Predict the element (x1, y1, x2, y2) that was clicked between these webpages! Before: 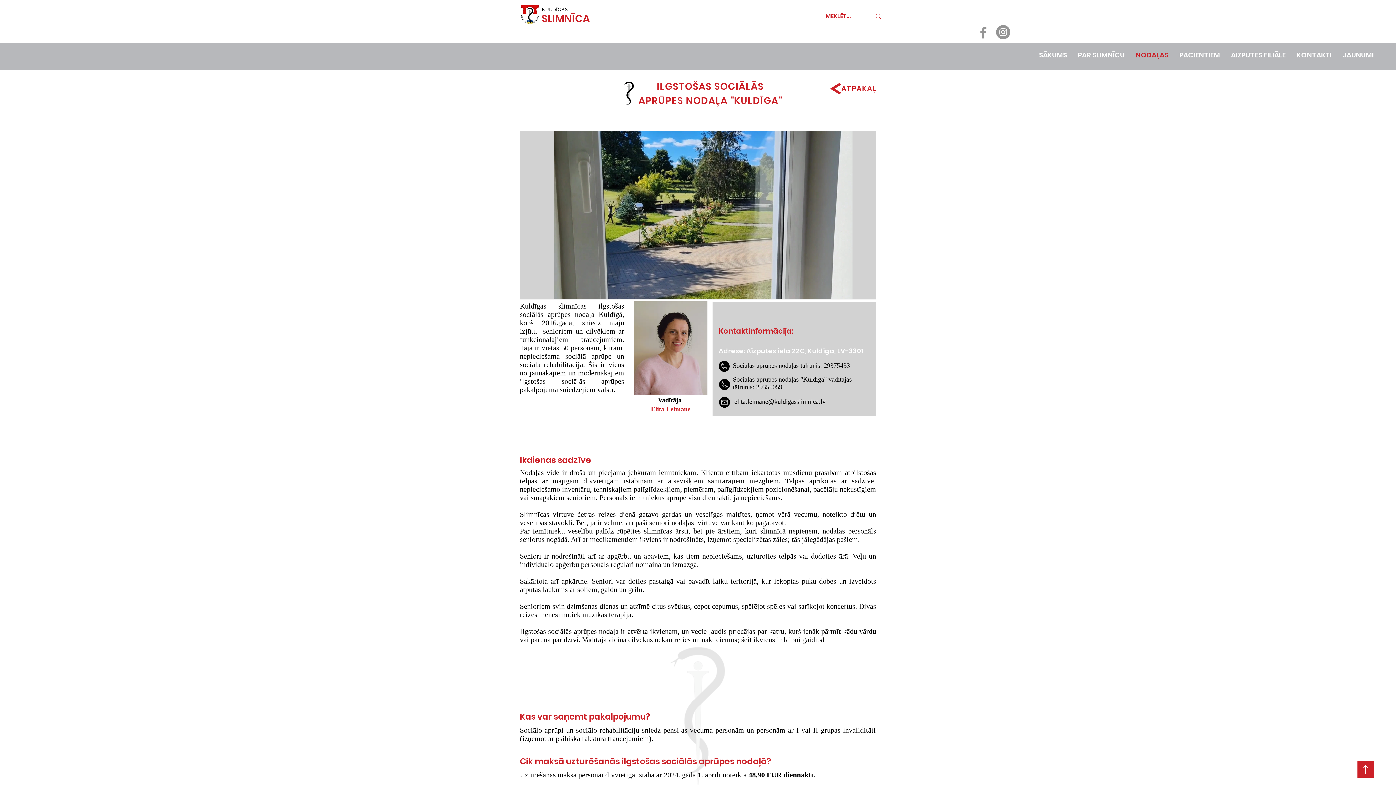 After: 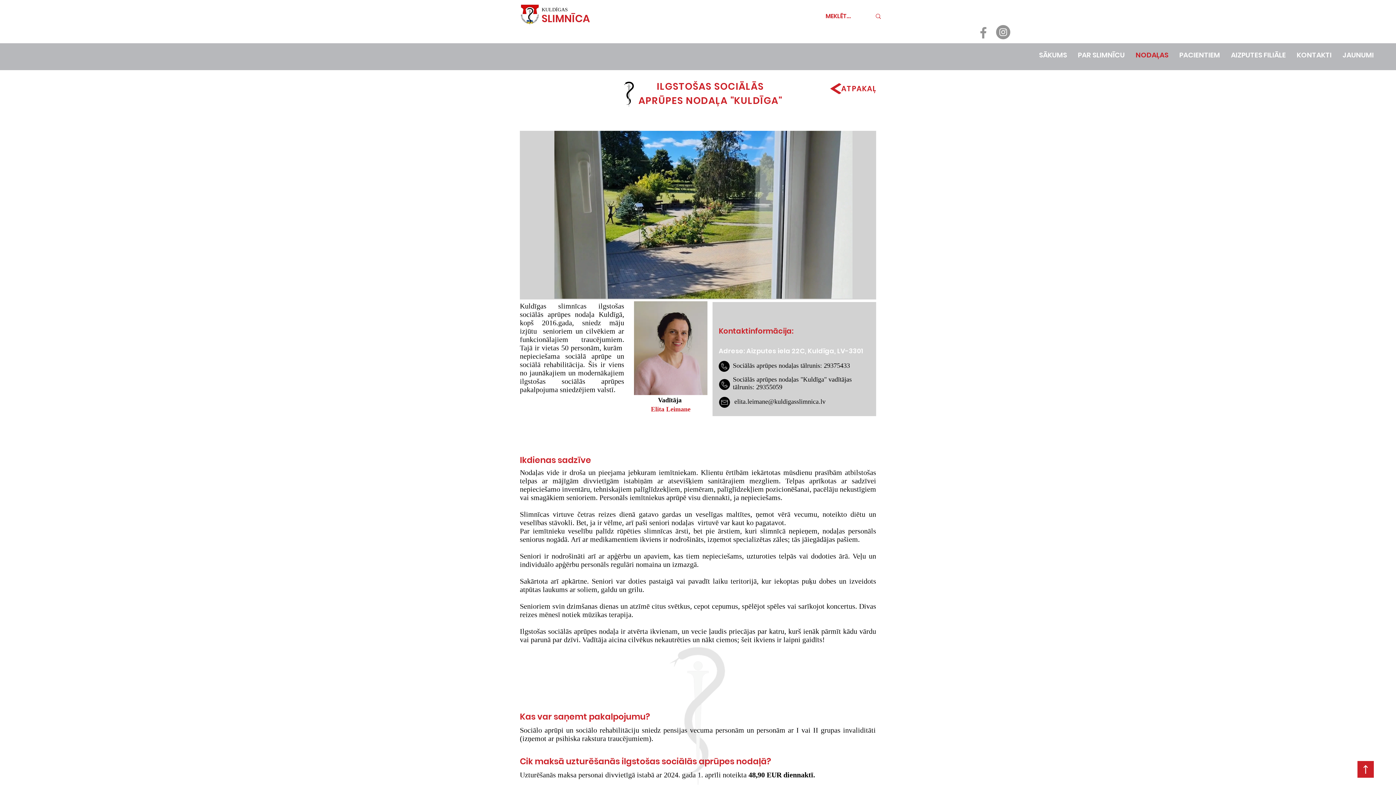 Action: label: Instagram bbox: (996, 25, 1010, 39)